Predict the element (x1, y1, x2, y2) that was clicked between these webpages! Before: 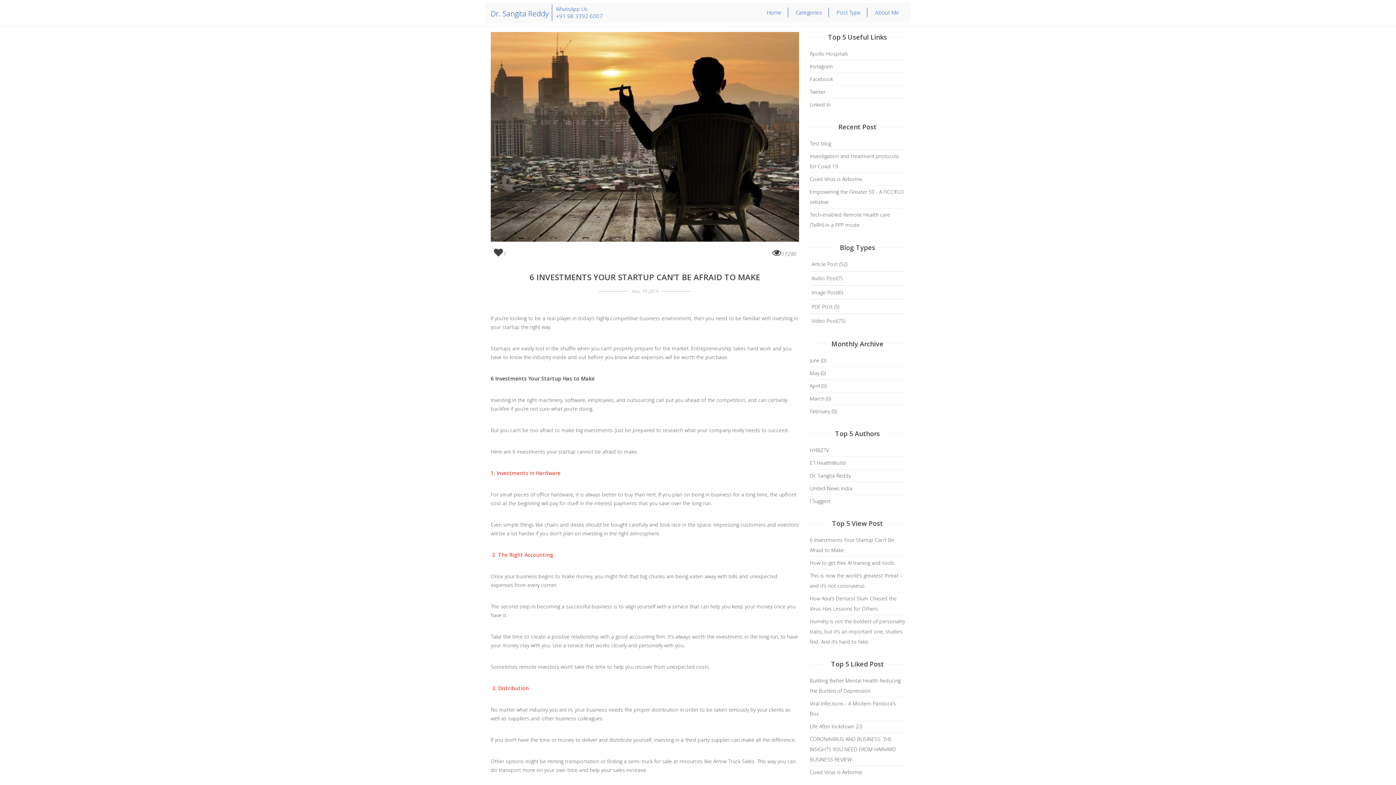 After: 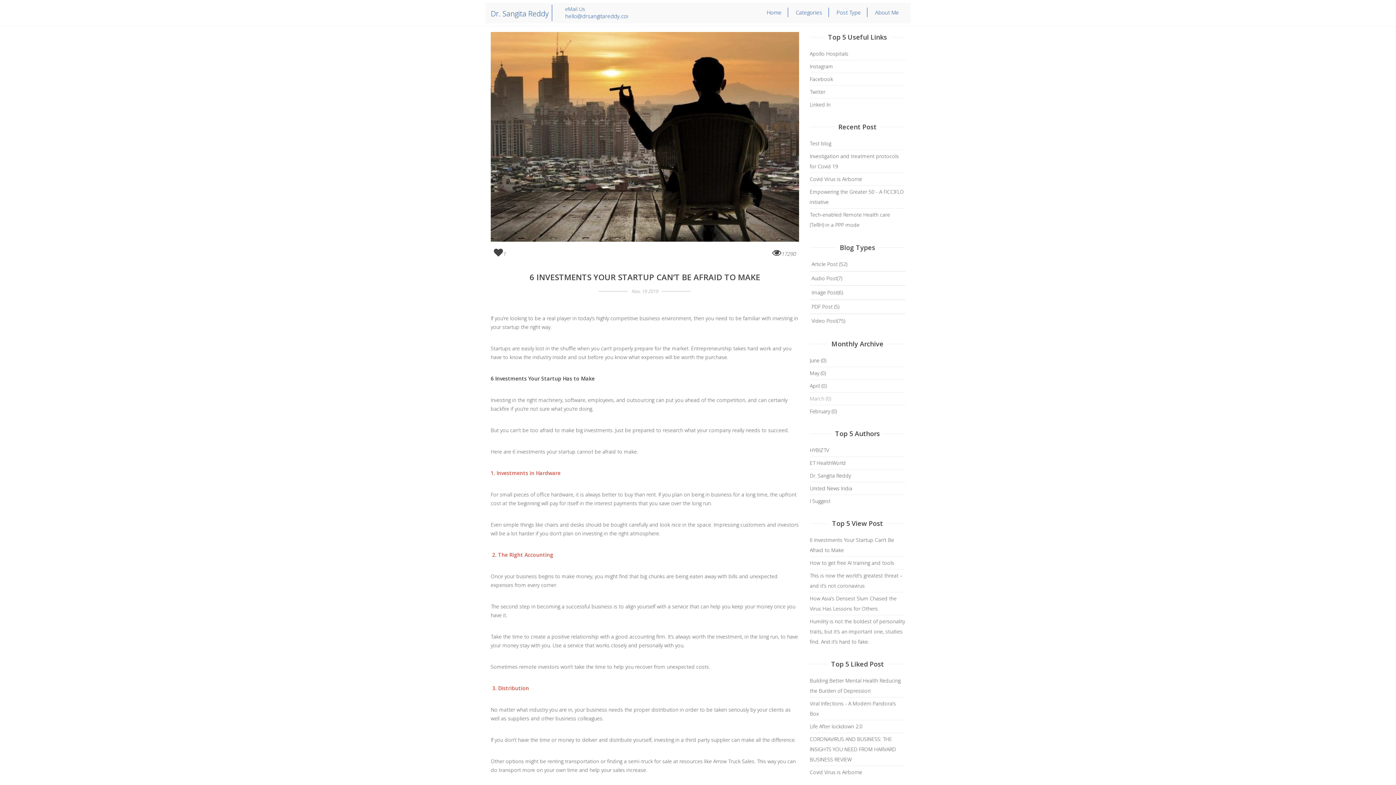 Action: label: March (0) bbox: (810, 395, 831, 402)